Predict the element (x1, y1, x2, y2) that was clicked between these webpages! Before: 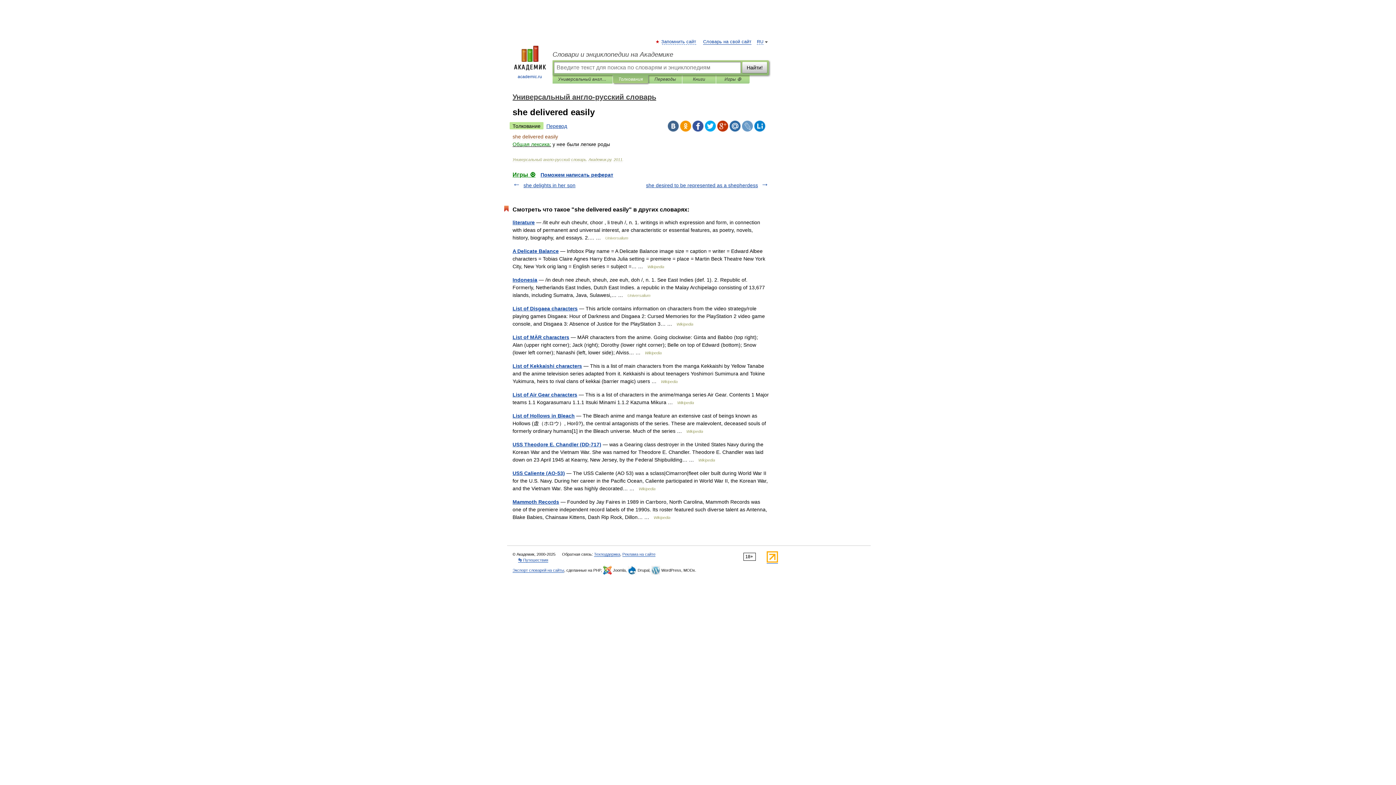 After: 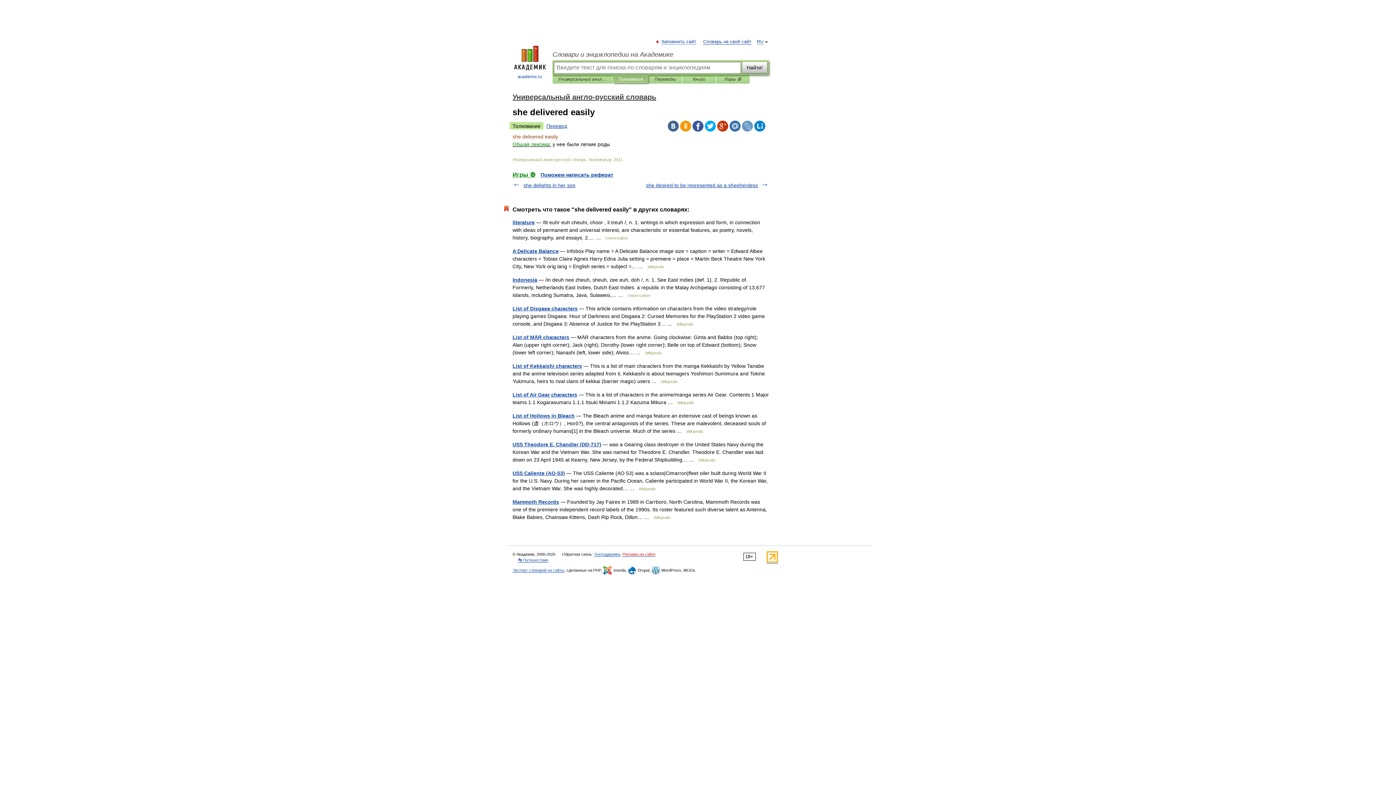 Action: bbox: (622, 552, 655, 557) label: Реклама на сайте